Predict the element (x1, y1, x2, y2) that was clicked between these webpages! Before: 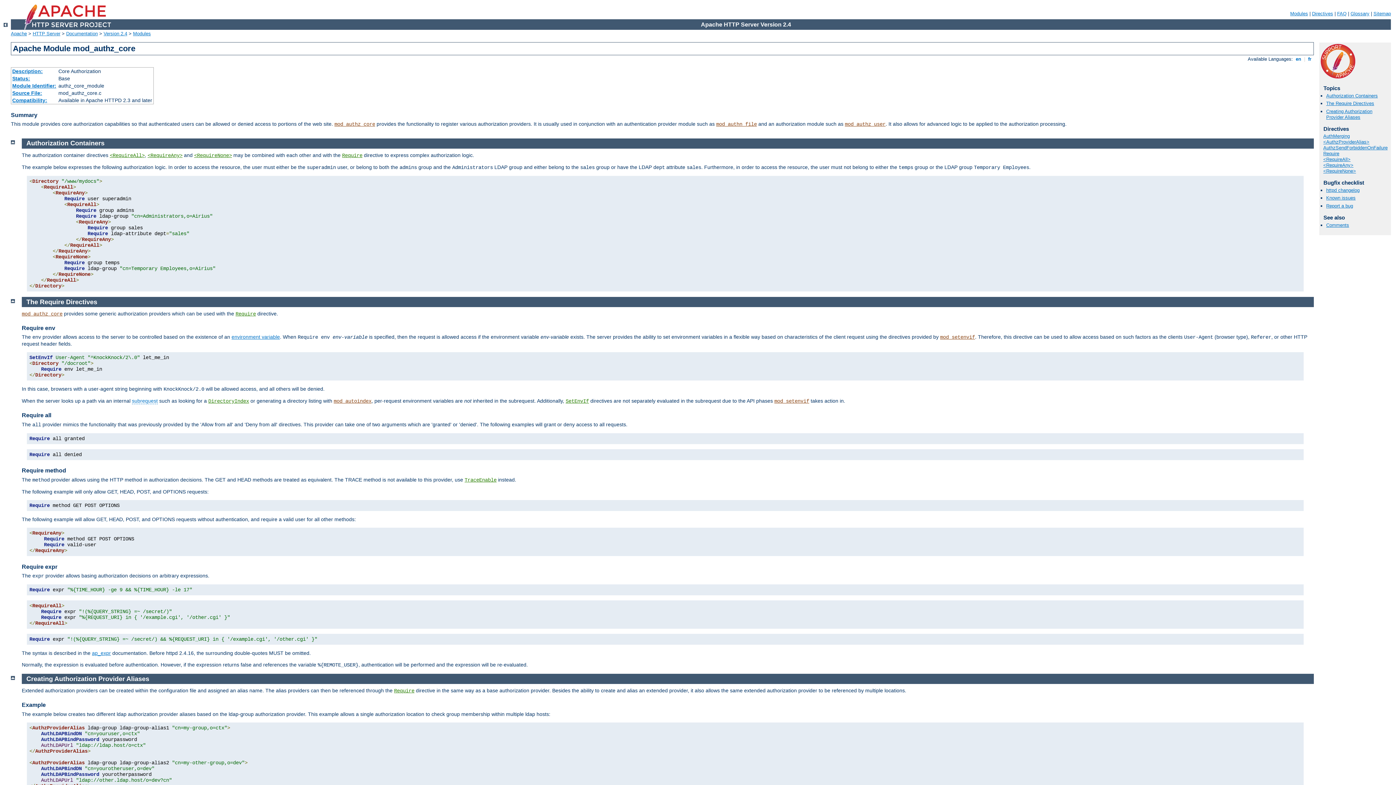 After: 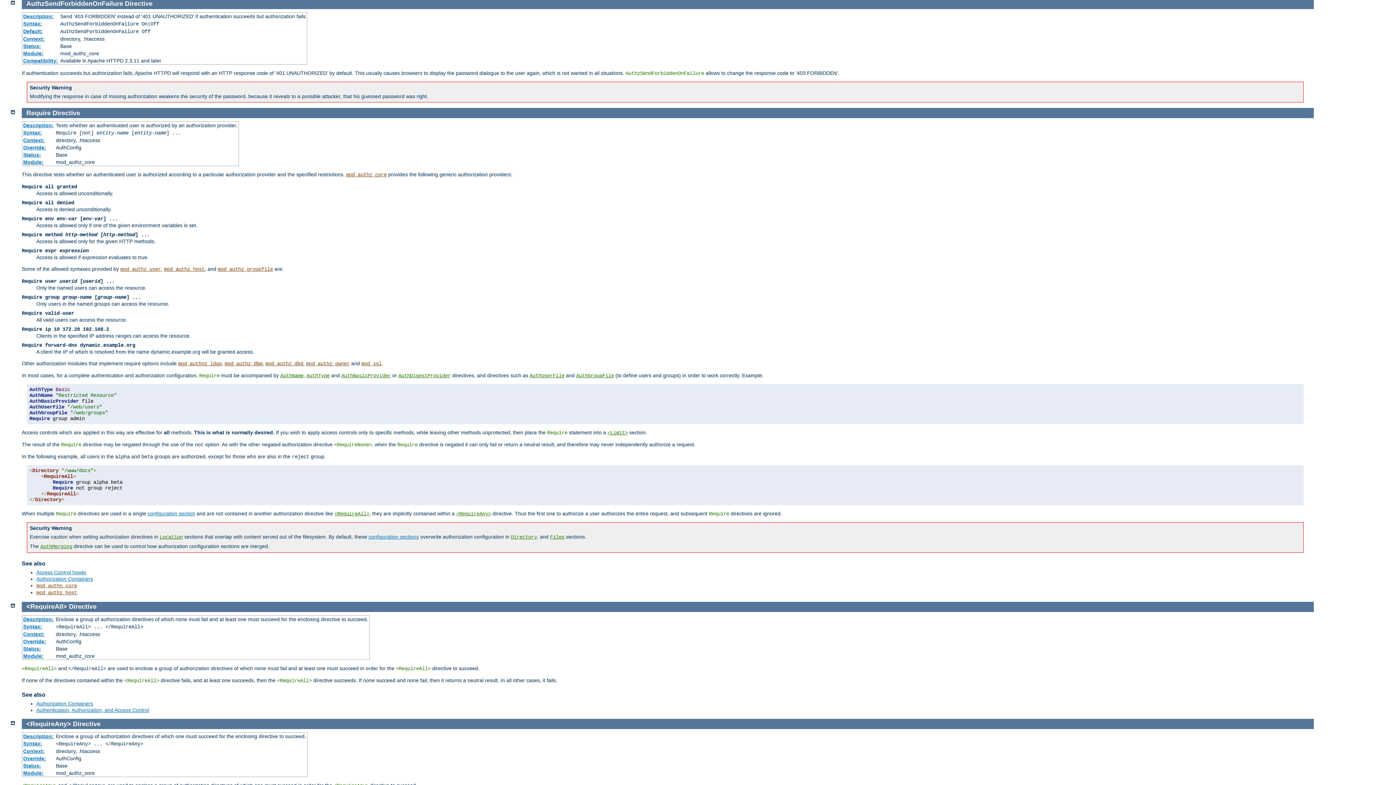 Action: bbox: (1323, 145, 1388, 150) label: AuthzSendForbiddenOnFailure